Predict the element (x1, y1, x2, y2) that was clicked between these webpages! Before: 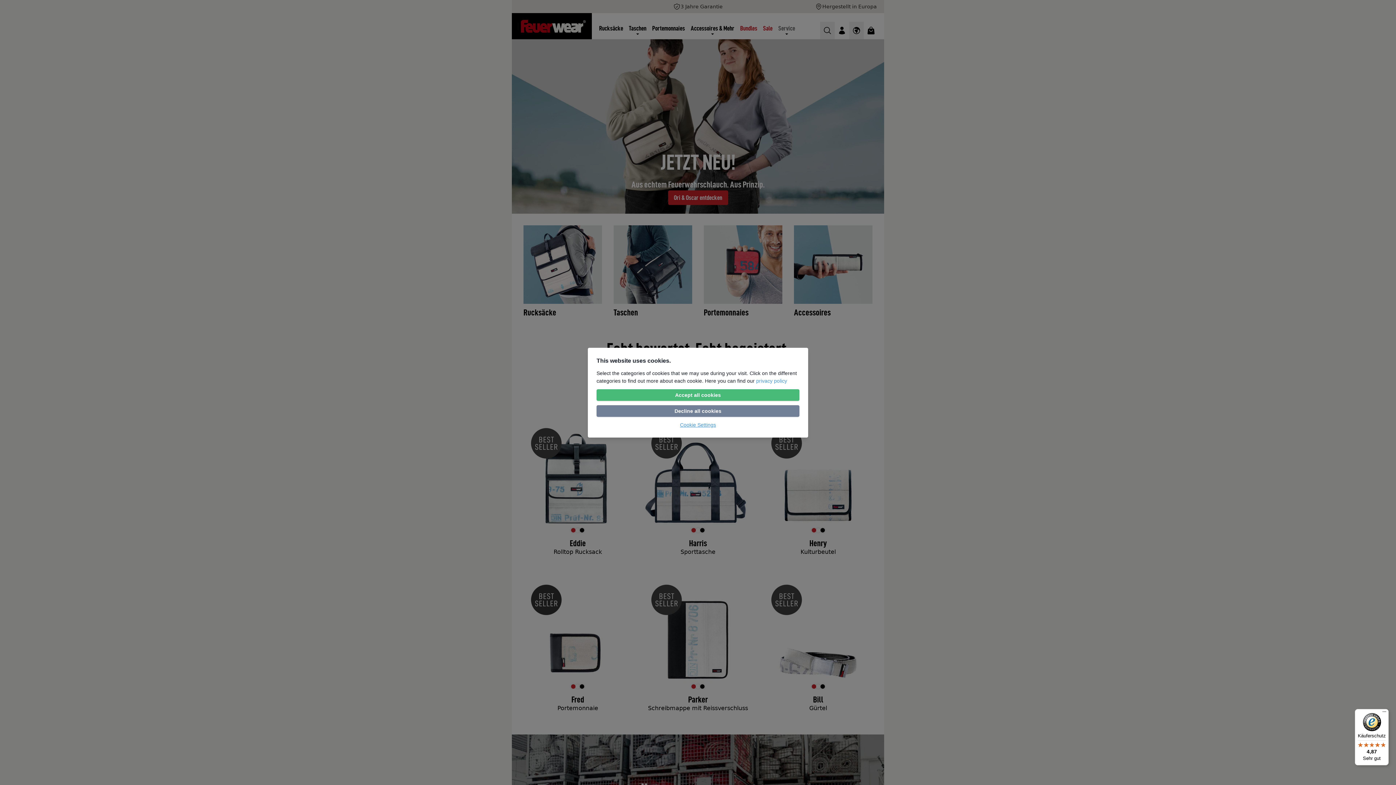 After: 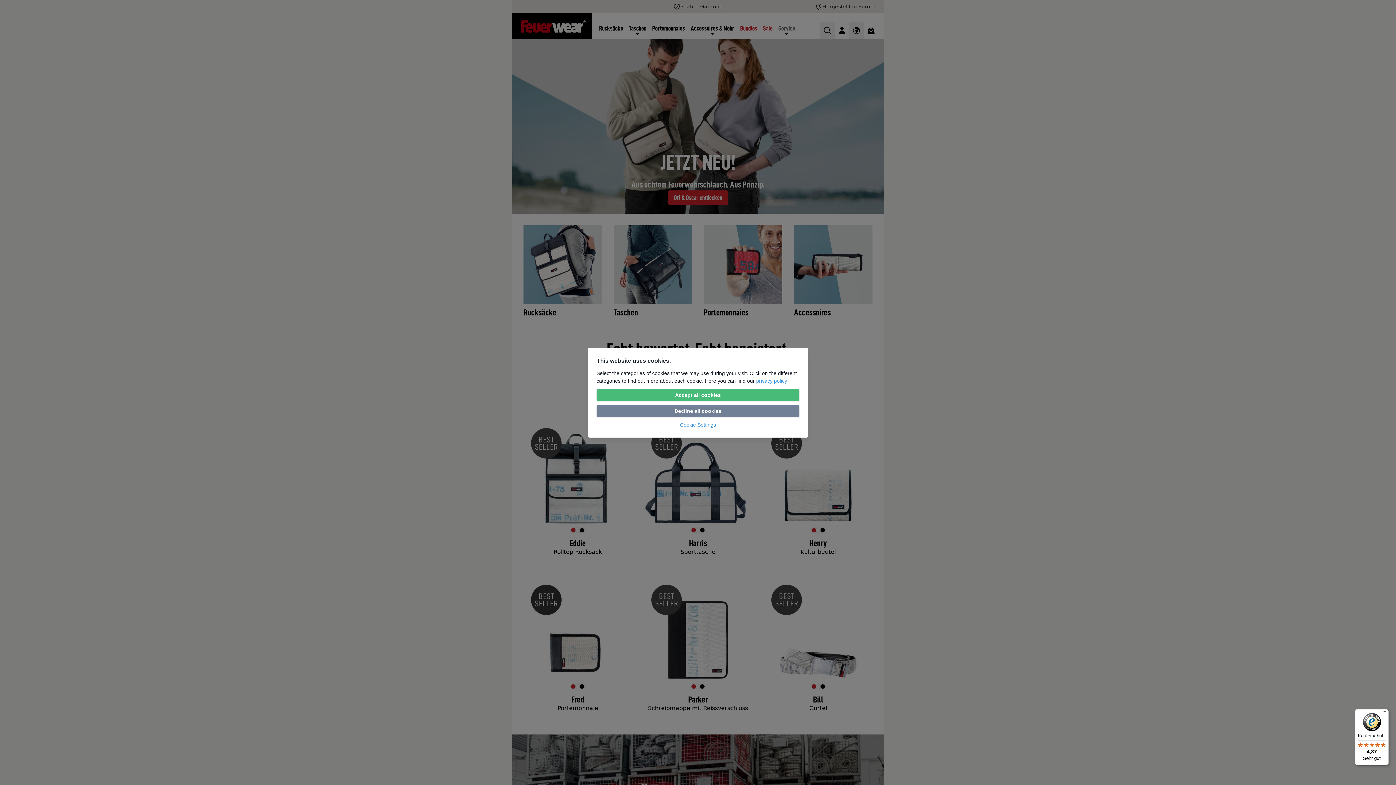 Action: bbox: (1355, 709, 1389, 765) label: Käuferschutz

4,87

Sehr gut